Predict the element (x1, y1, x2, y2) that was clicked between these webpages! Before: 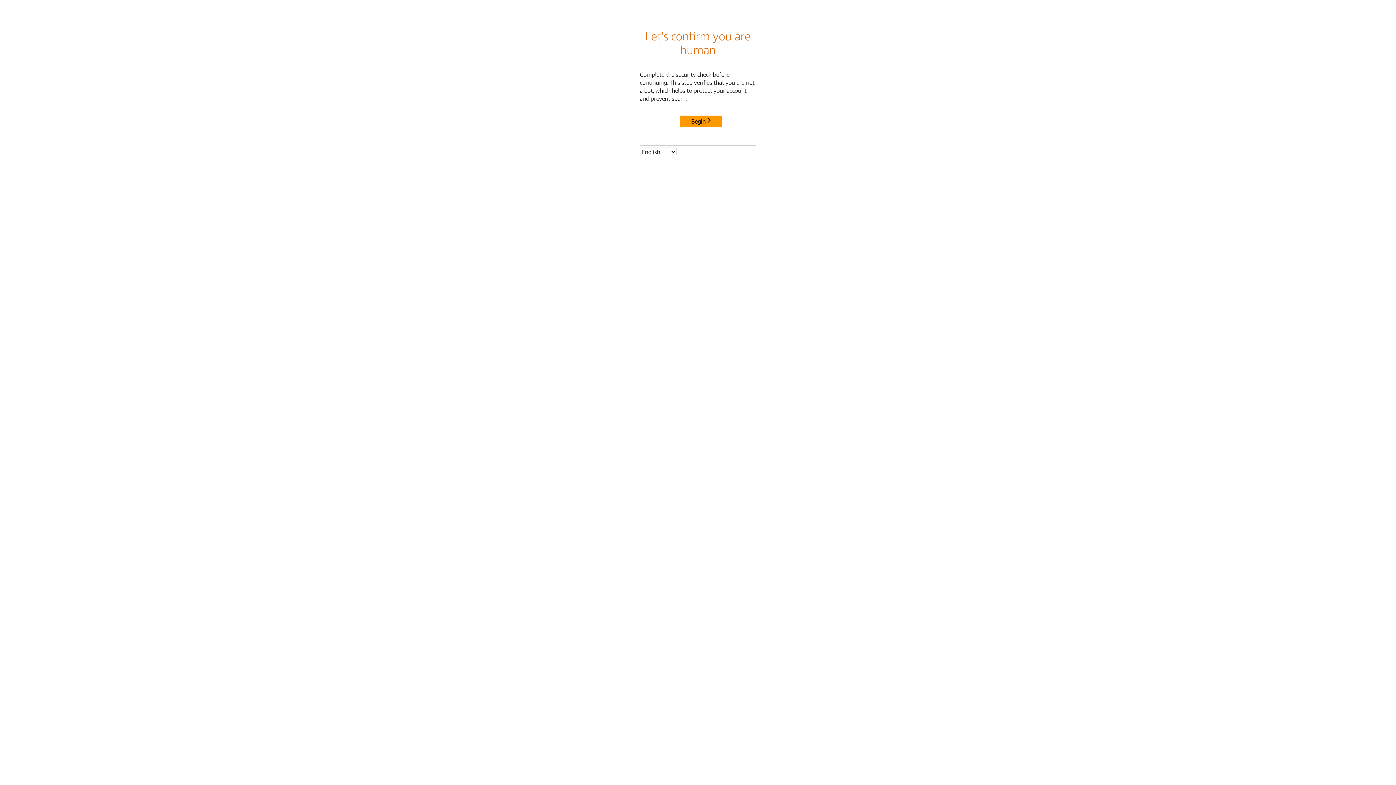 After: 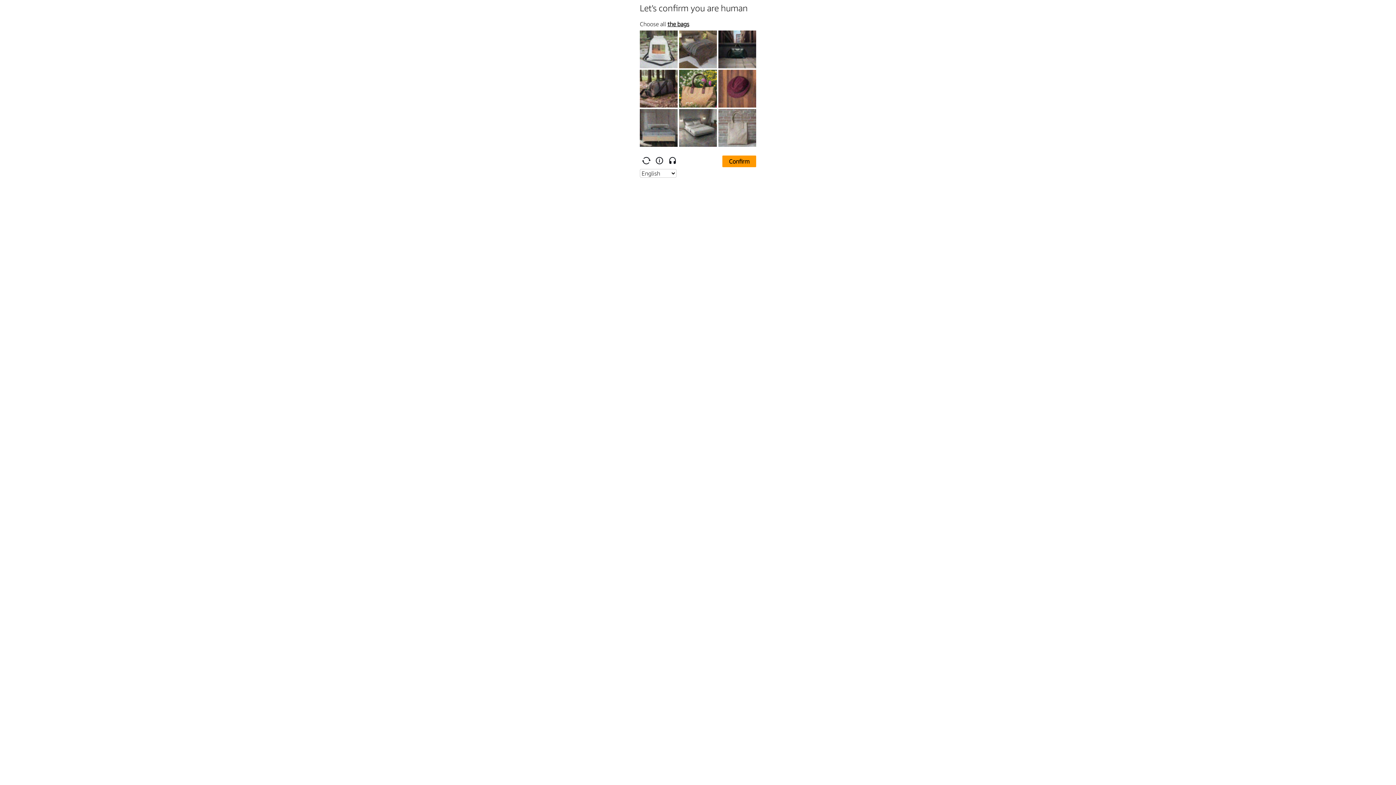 Action: bbox: (680, 115, 722, 127) label: Begin